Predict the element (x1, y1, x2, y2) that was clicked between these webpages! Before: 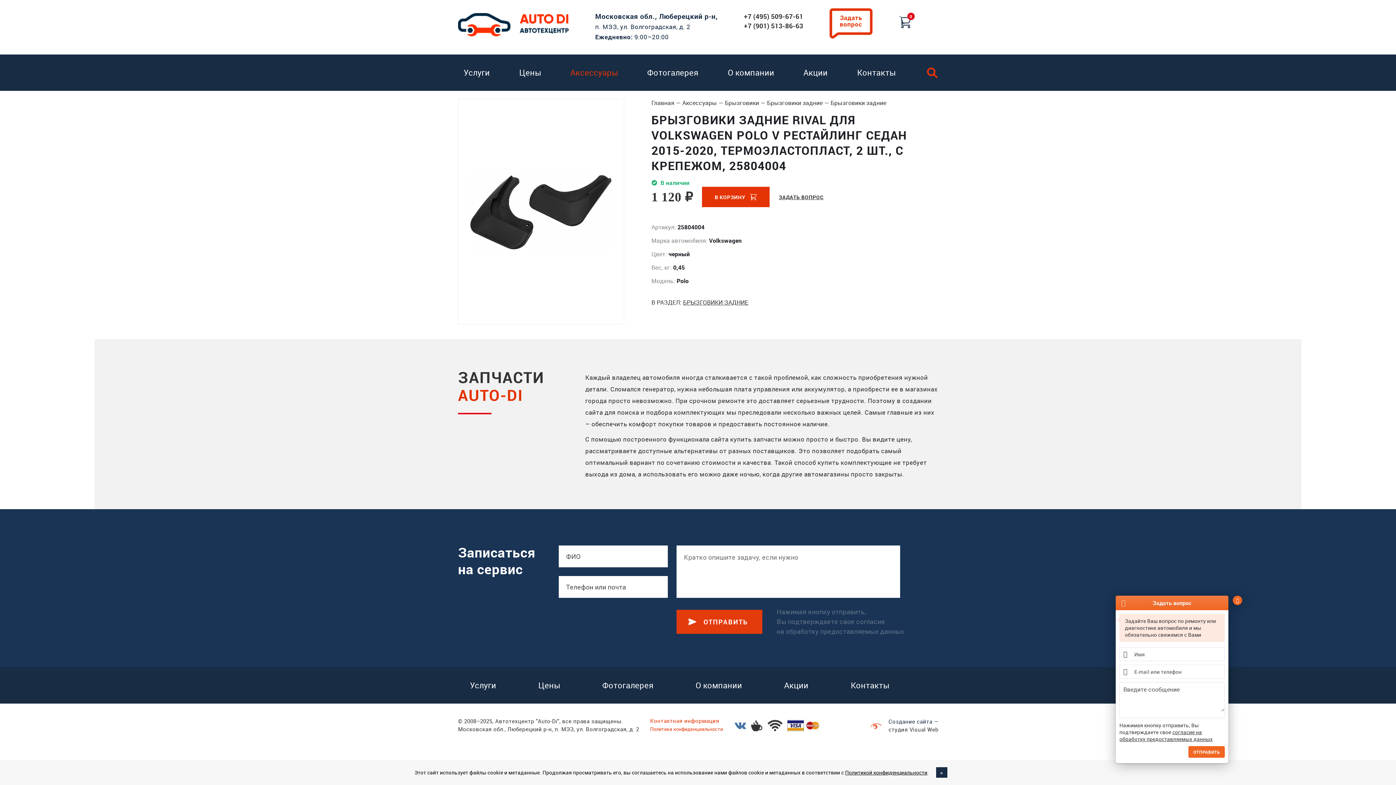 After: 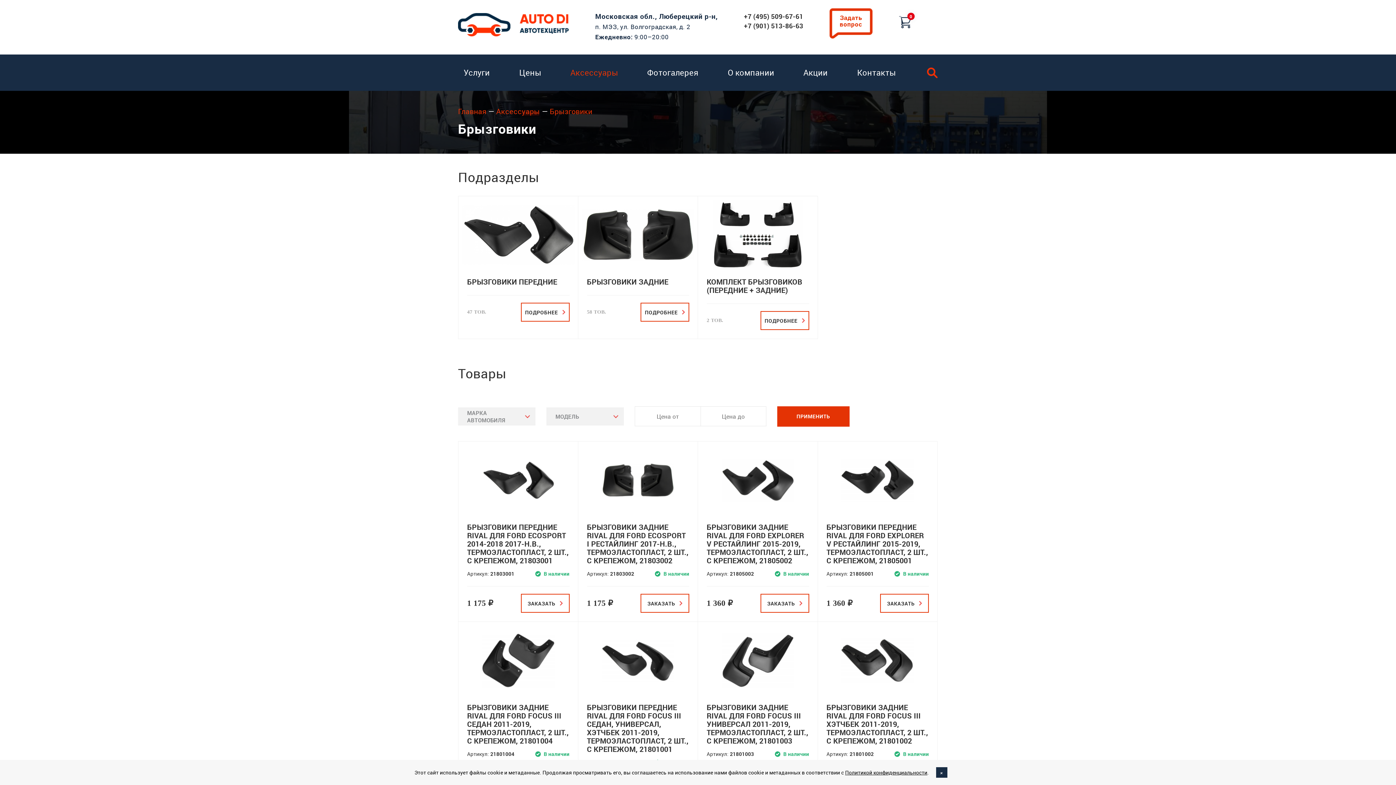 Action: bbox: (725, 98, 759, 106) label: Брызговики